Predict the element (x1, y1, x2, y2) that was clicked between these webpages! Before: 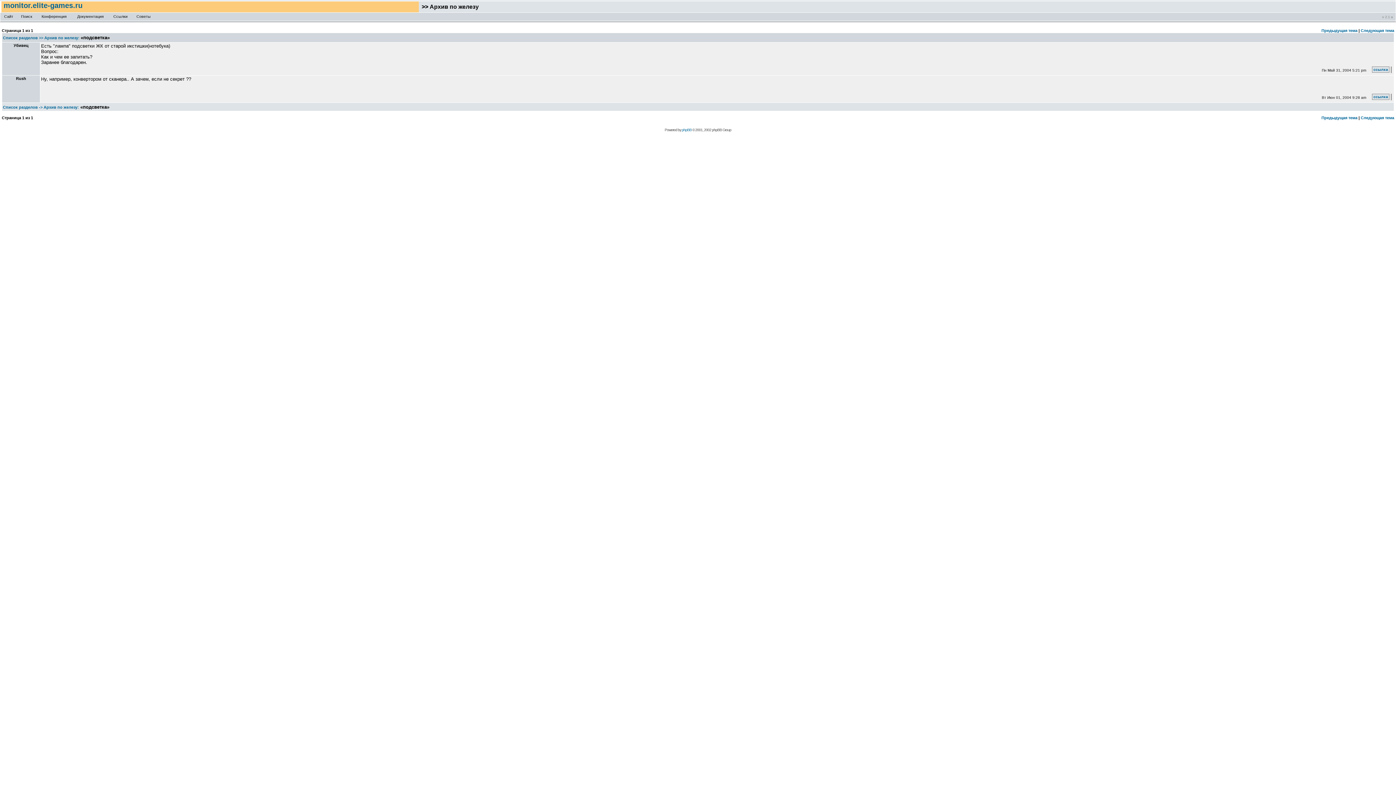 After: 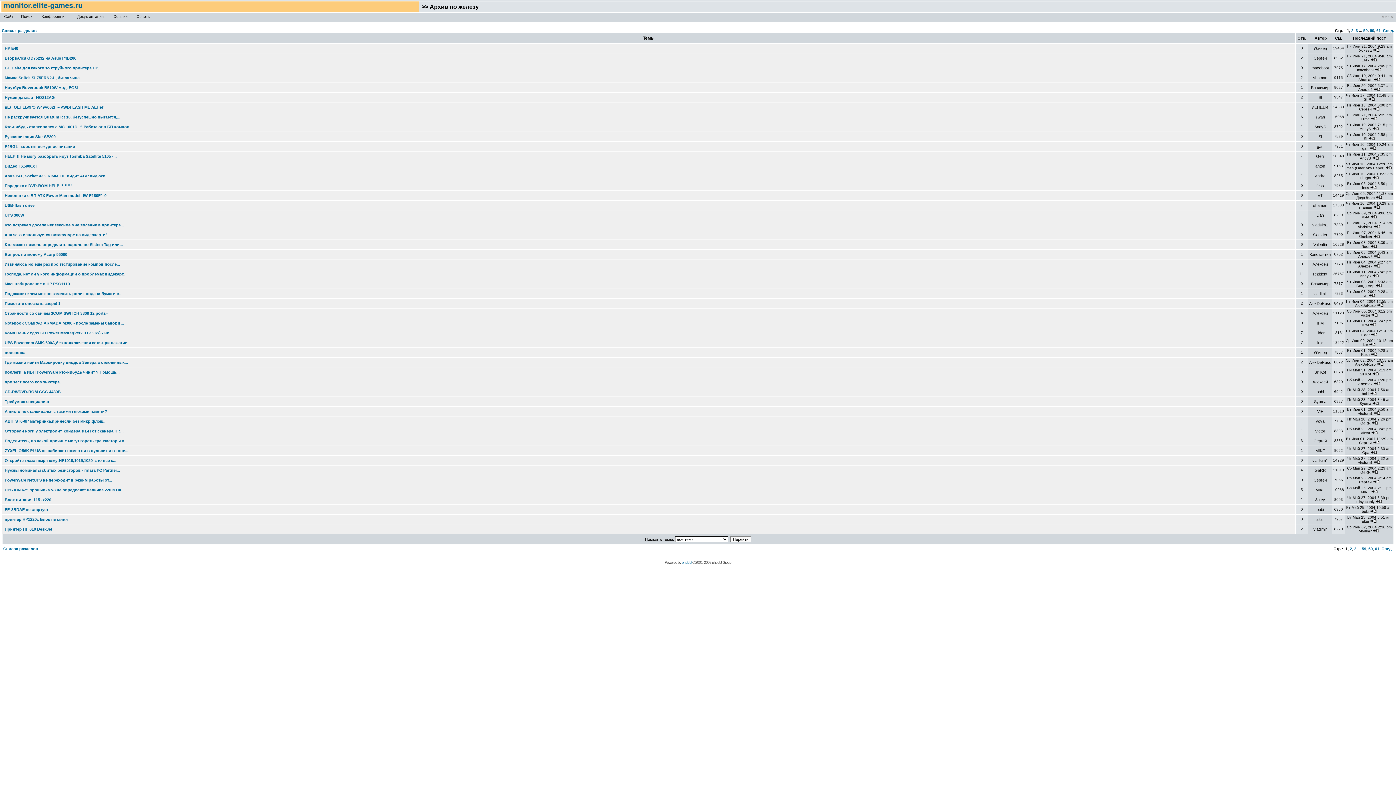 Action: label: Архив по железу: bbox: (43, 105, 78, 109)